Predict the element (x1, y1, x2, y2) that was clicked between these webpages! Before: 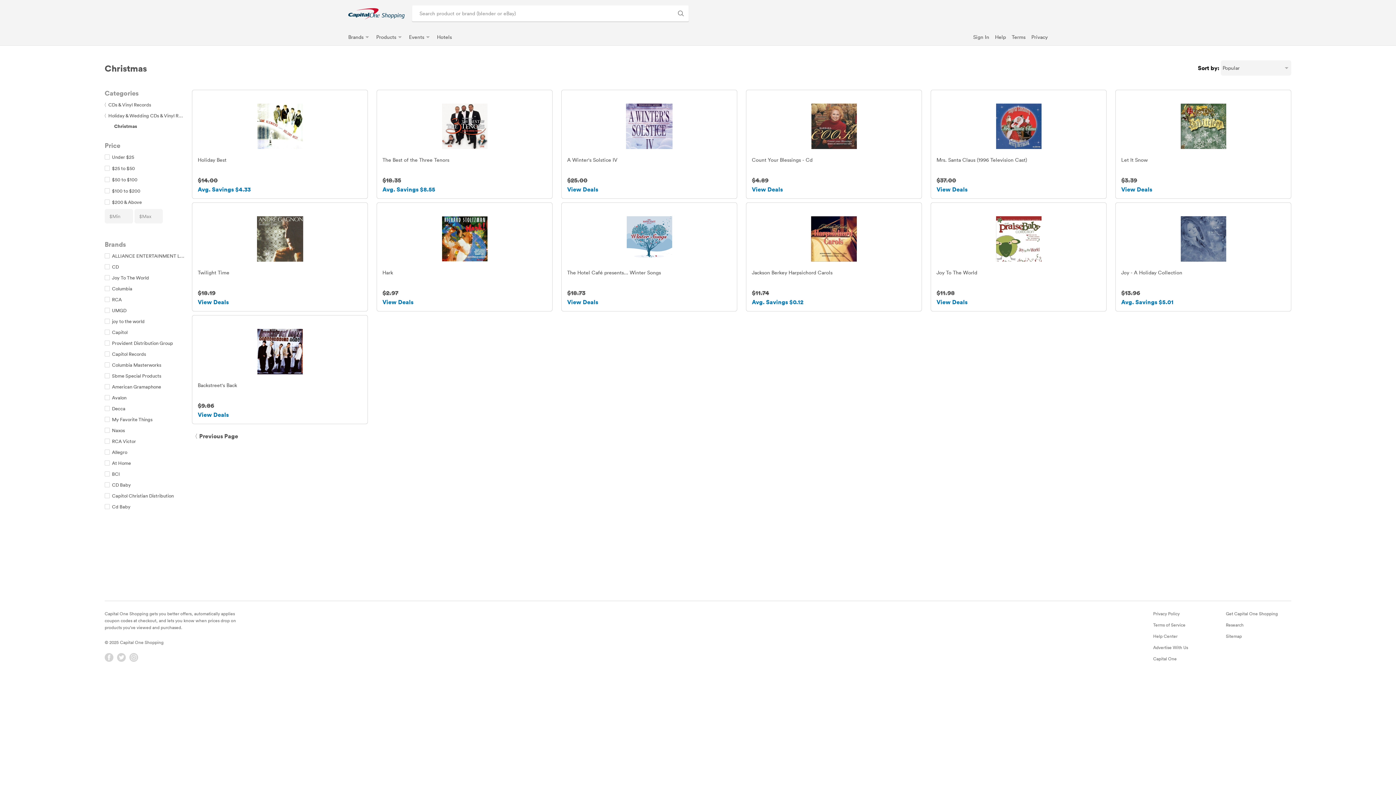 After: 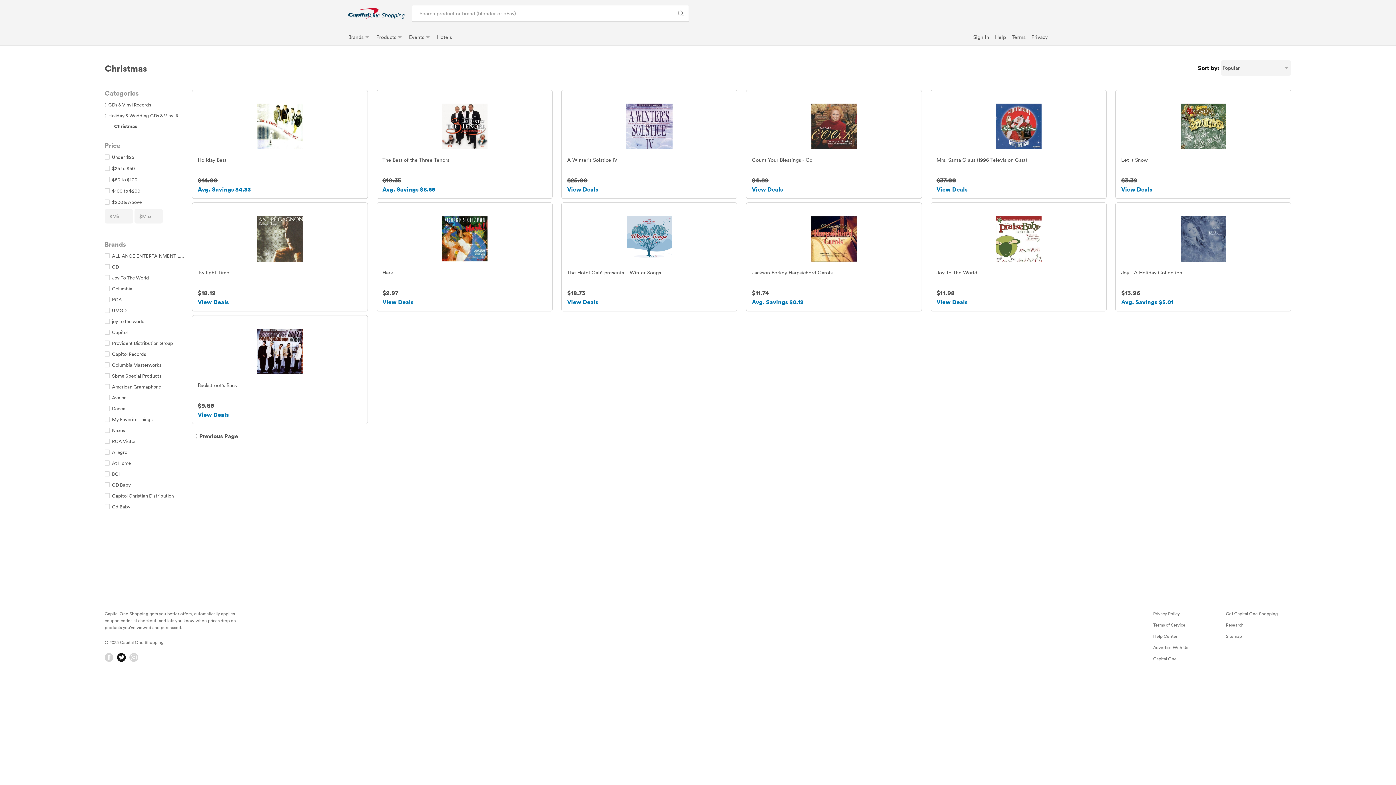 Action: bbox: (117, 653, 125, 662) label: Twitter